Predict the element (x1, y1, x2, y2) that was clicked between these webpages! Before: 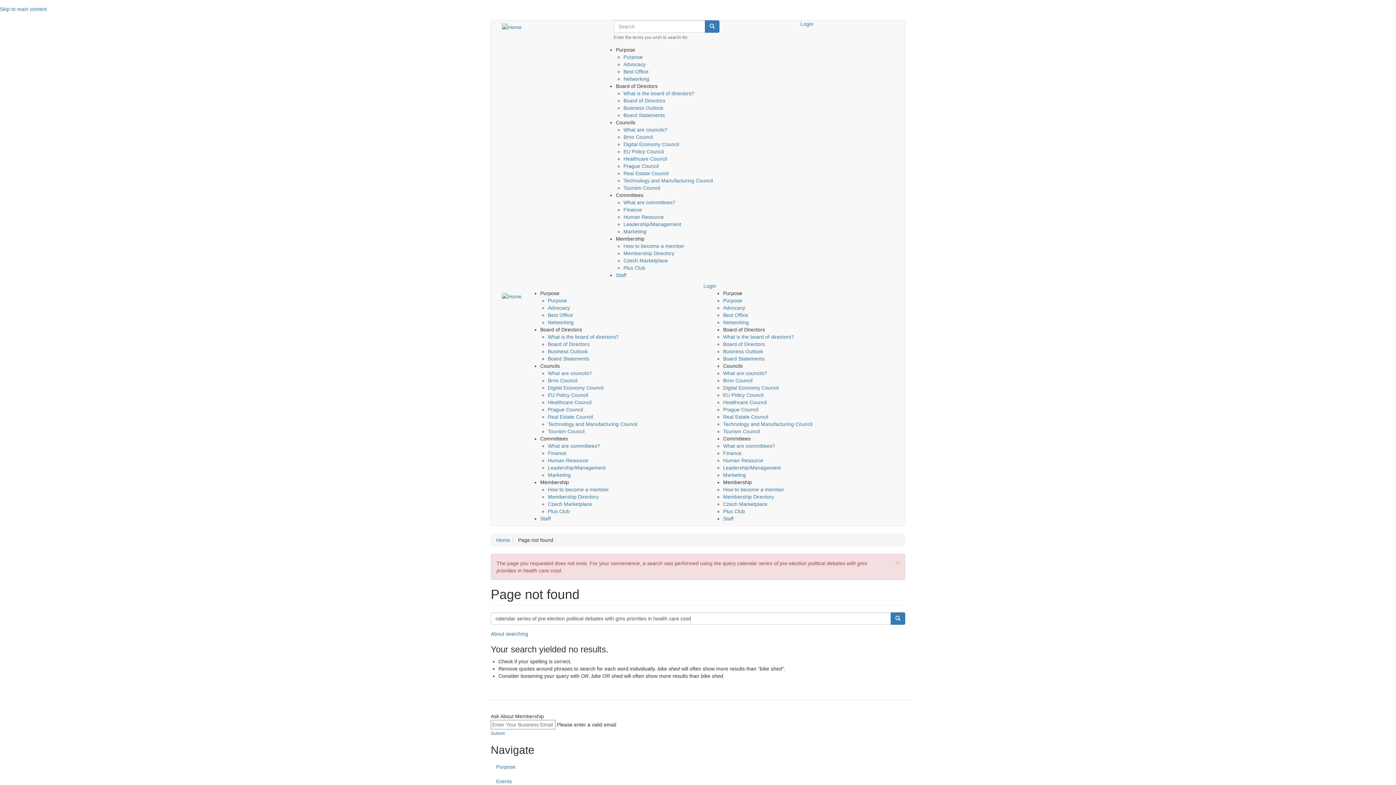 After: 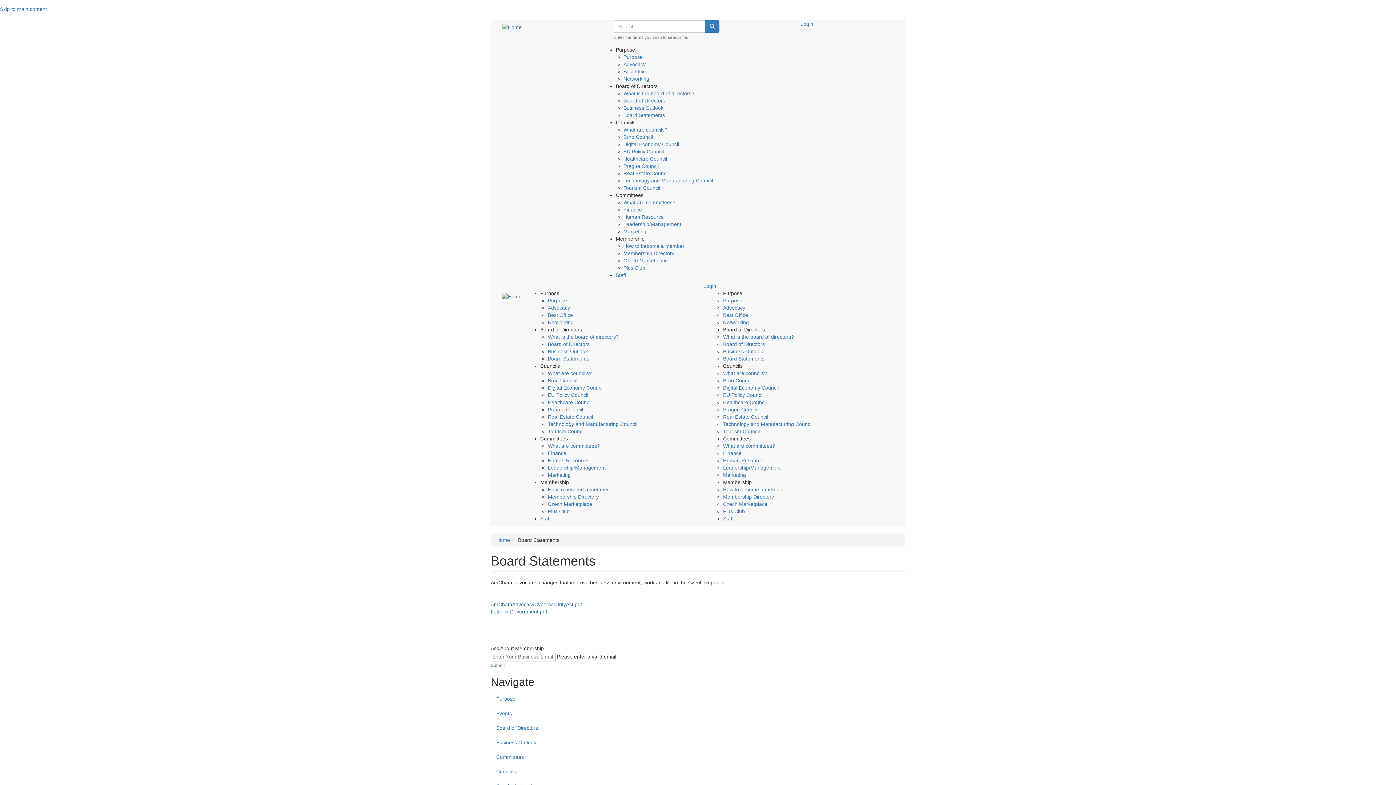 Action: label: Board Statements bbox: (548, 356, 589, 361)